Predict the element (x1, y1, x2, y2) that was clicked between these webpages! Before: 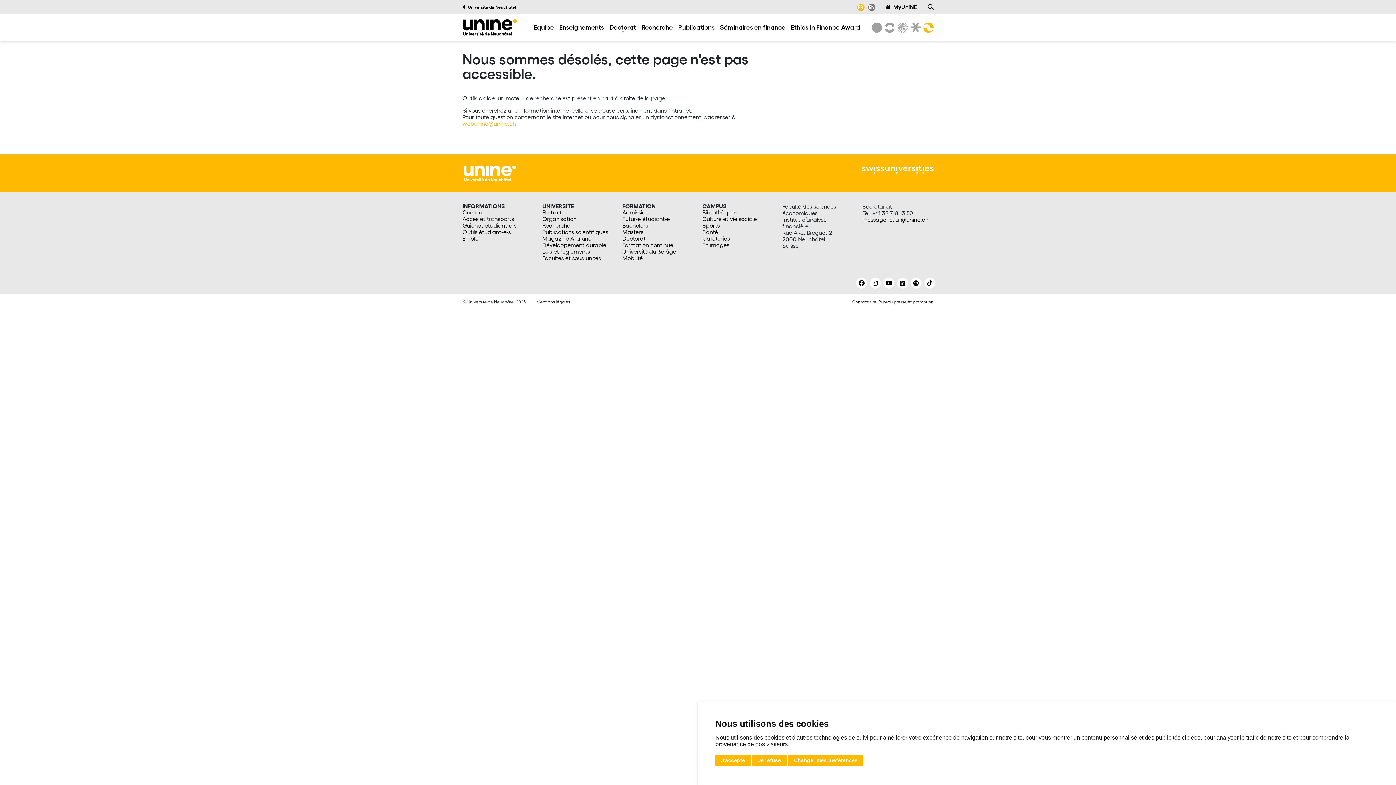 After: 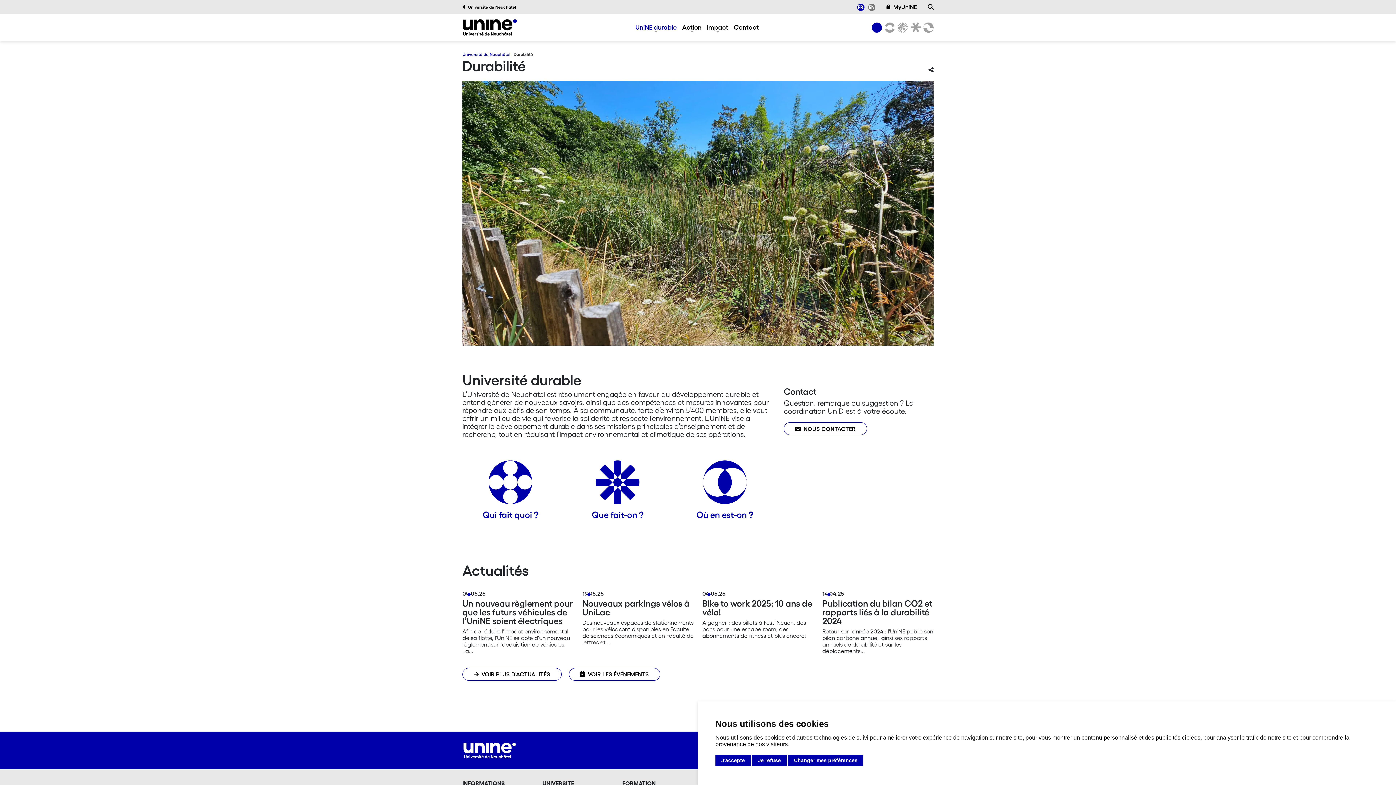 Action: bbox: (542, 241, 613, 248) label: Développement durable